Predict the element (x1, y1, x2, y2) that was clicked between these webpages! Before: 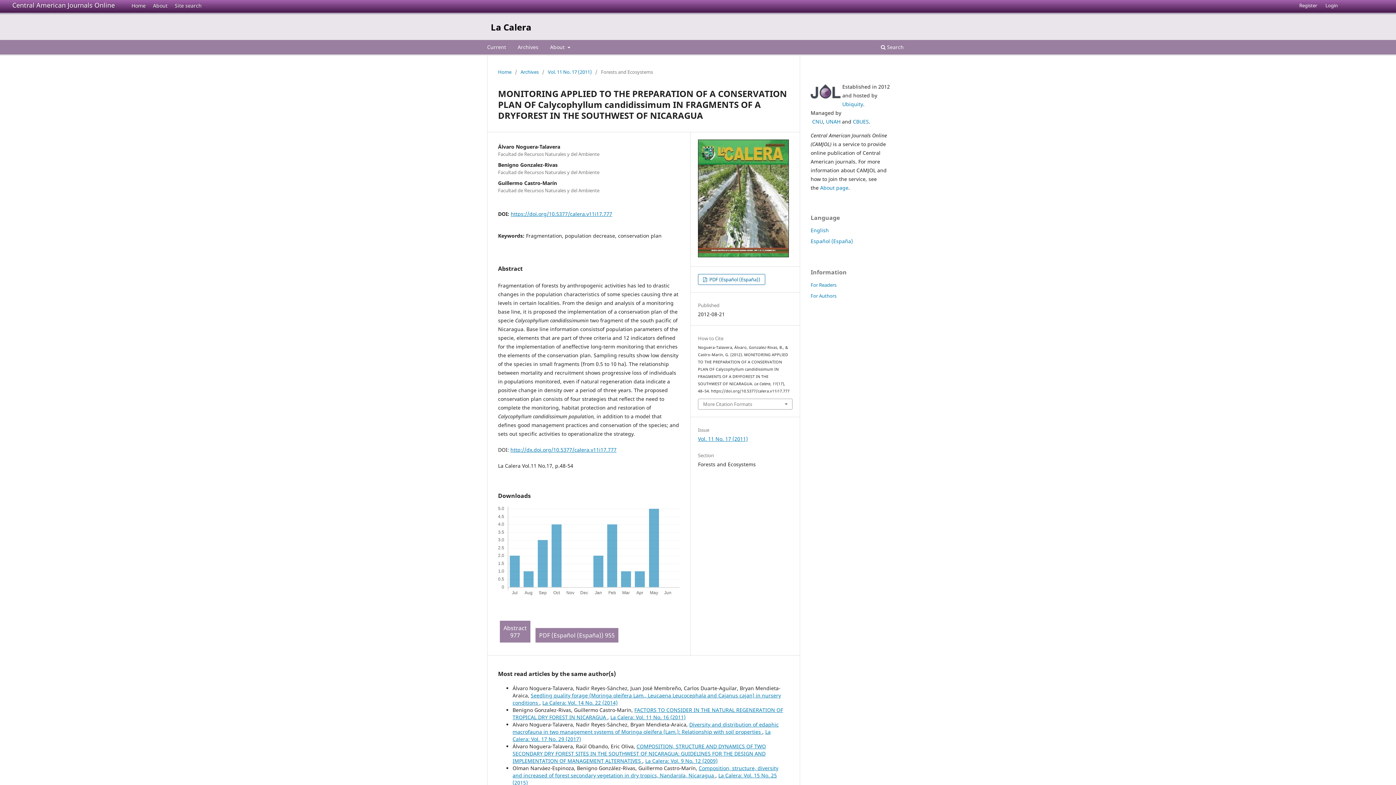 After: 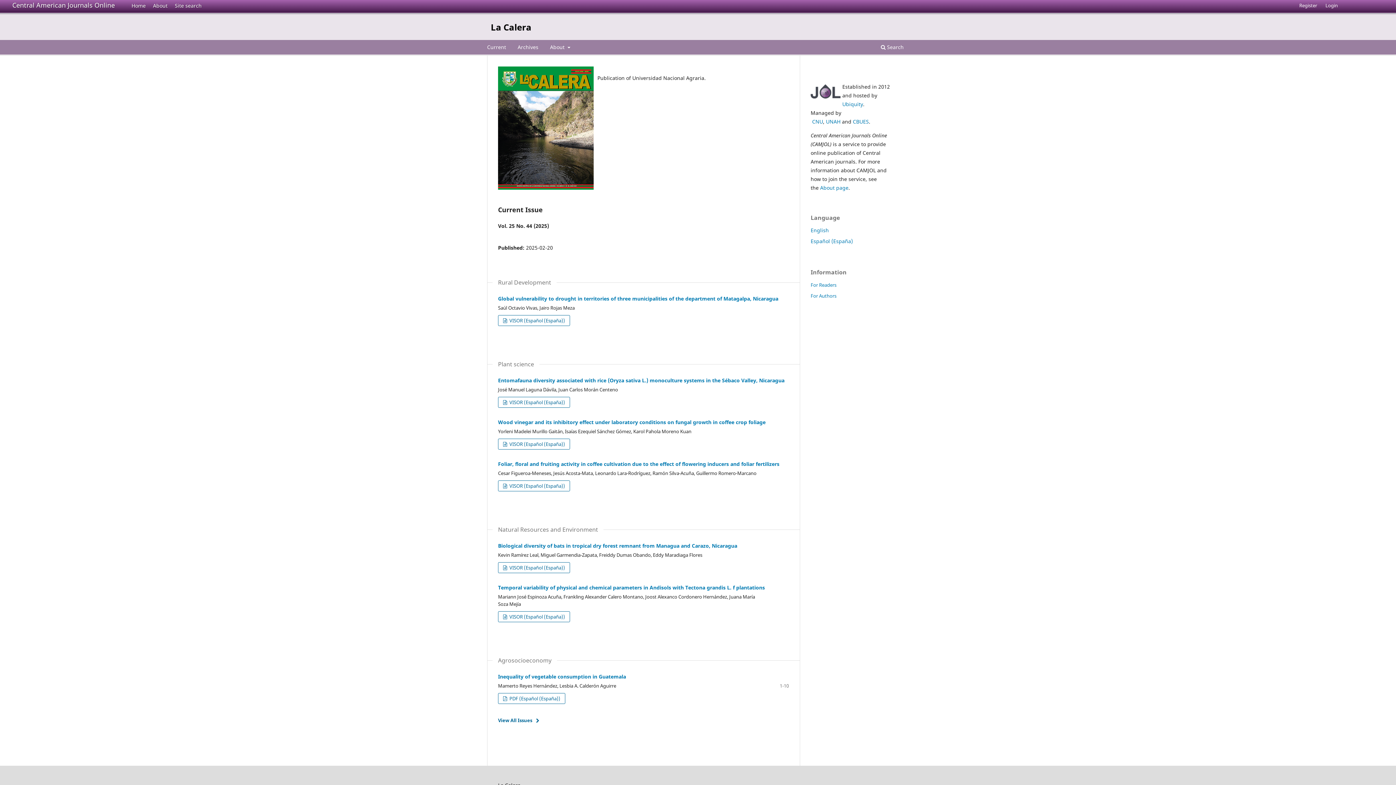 Action: label: Home bbox: (498, 68, 511, 75)